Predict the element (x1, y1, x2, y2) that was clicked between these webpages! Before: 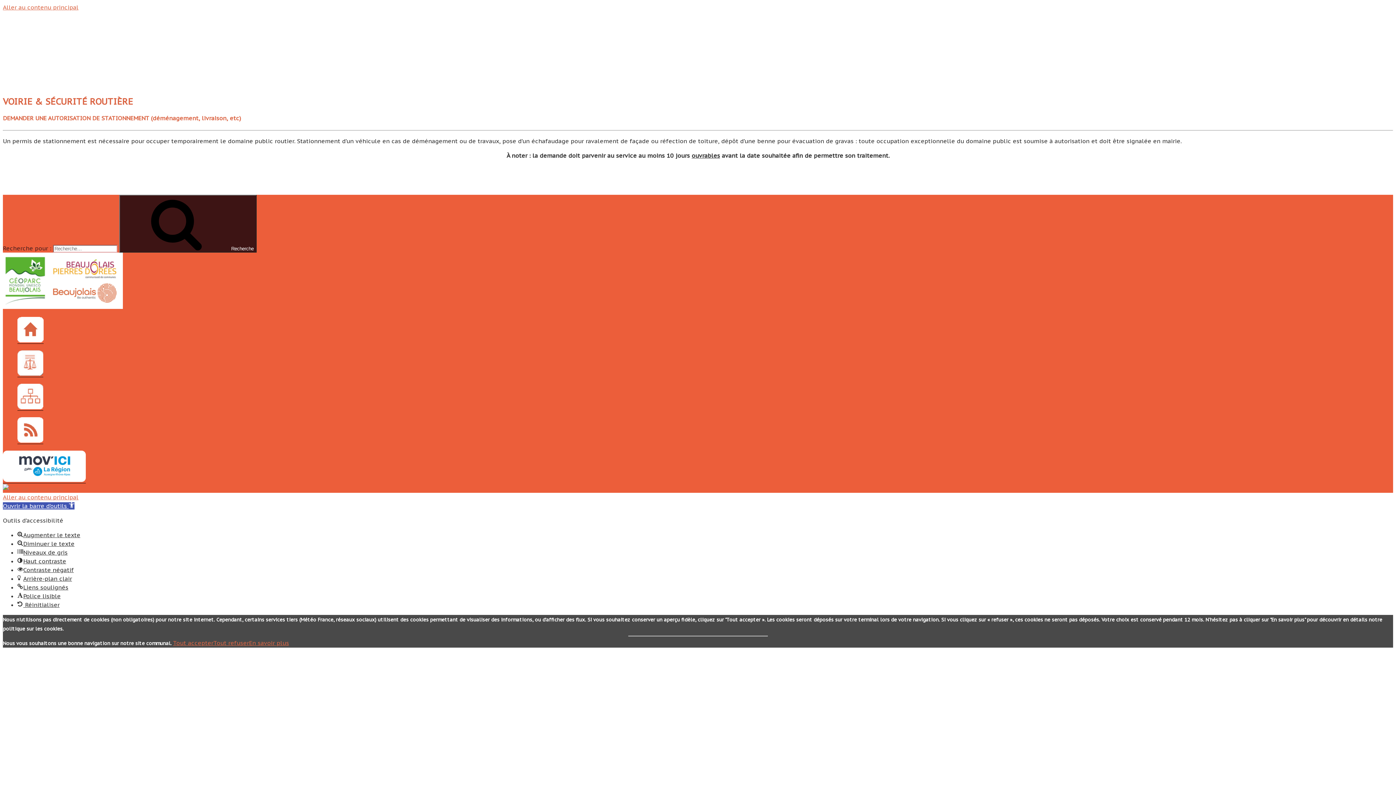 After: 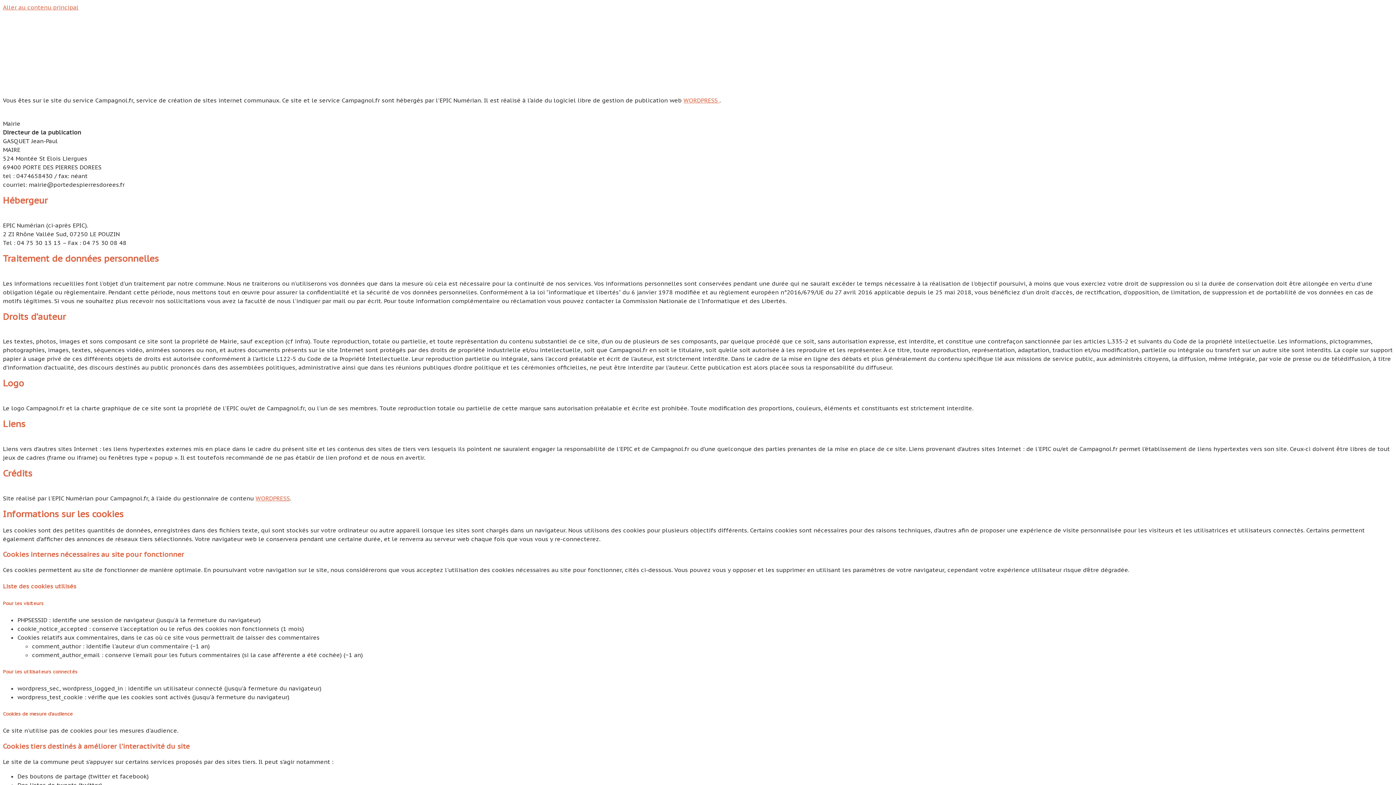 Action: bbox: (17, 370, 43, 377)